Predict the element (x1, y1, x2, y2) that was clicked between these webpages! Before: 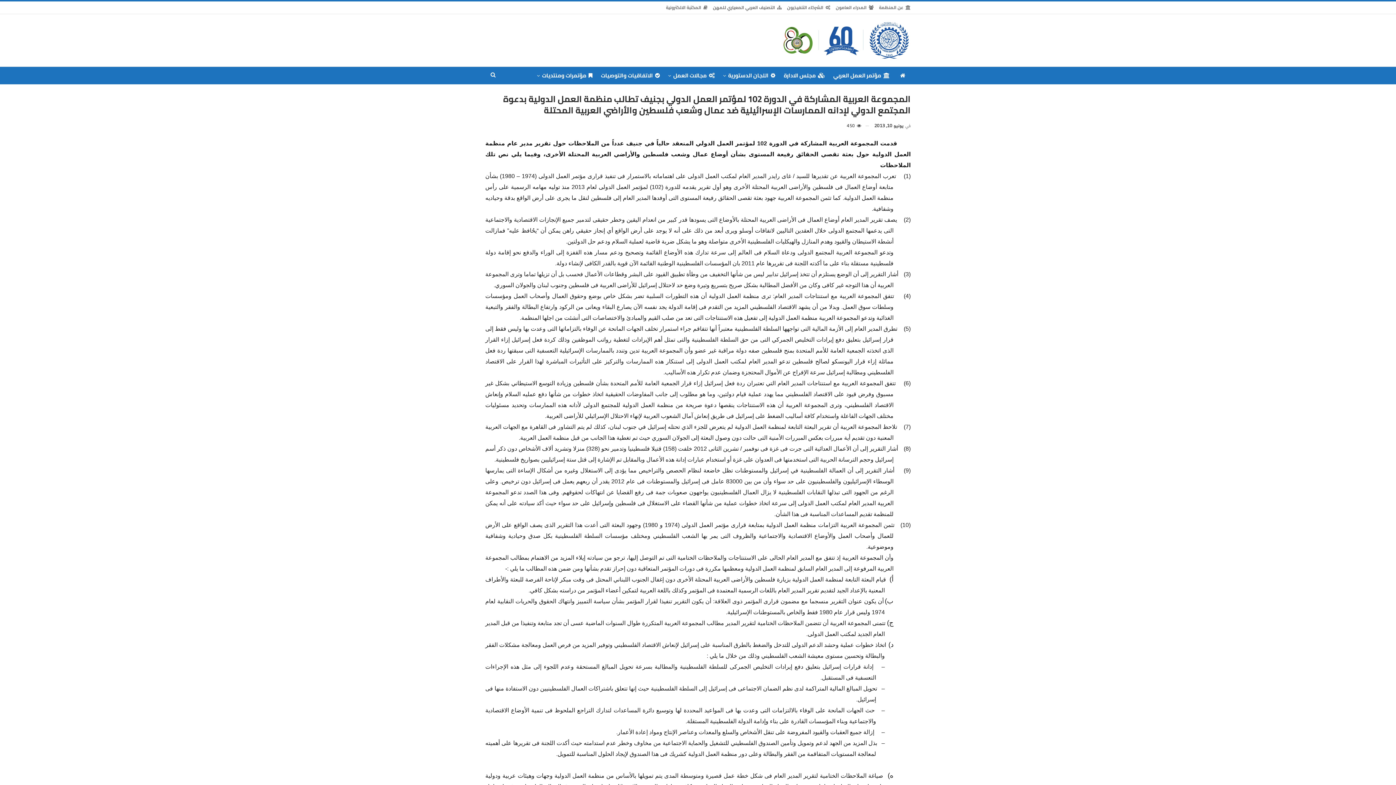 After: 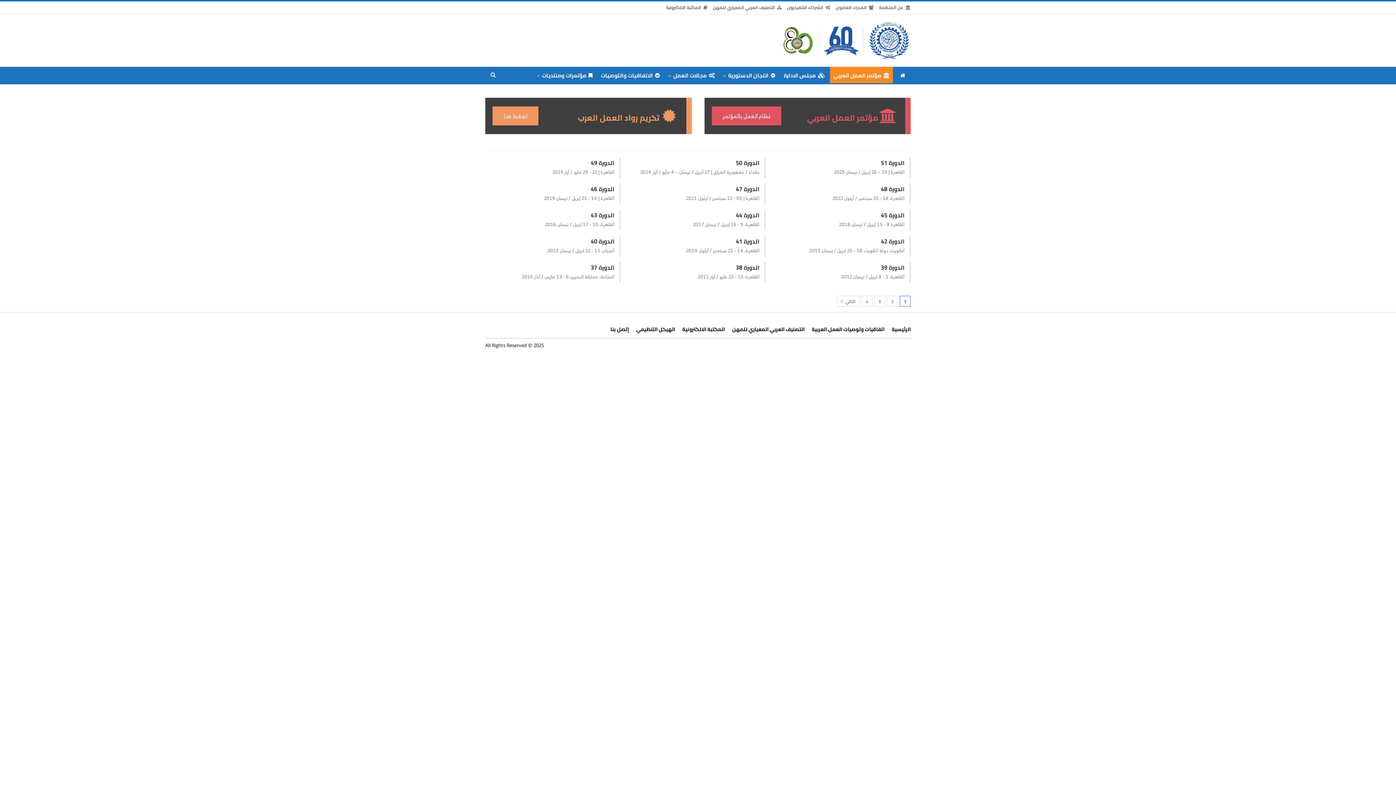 Action: label: مؤتمر العمل العربي bbox: (830, 66, 893, 84)